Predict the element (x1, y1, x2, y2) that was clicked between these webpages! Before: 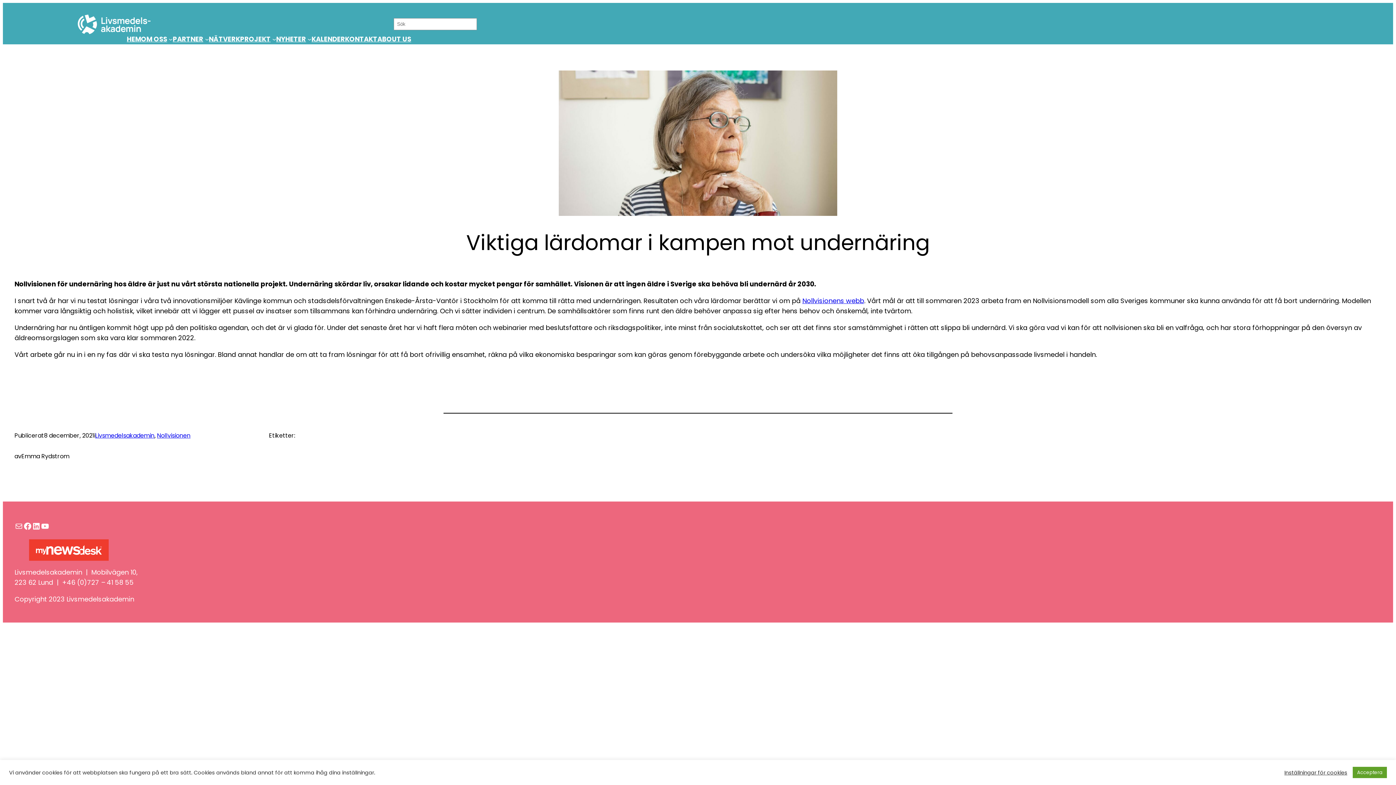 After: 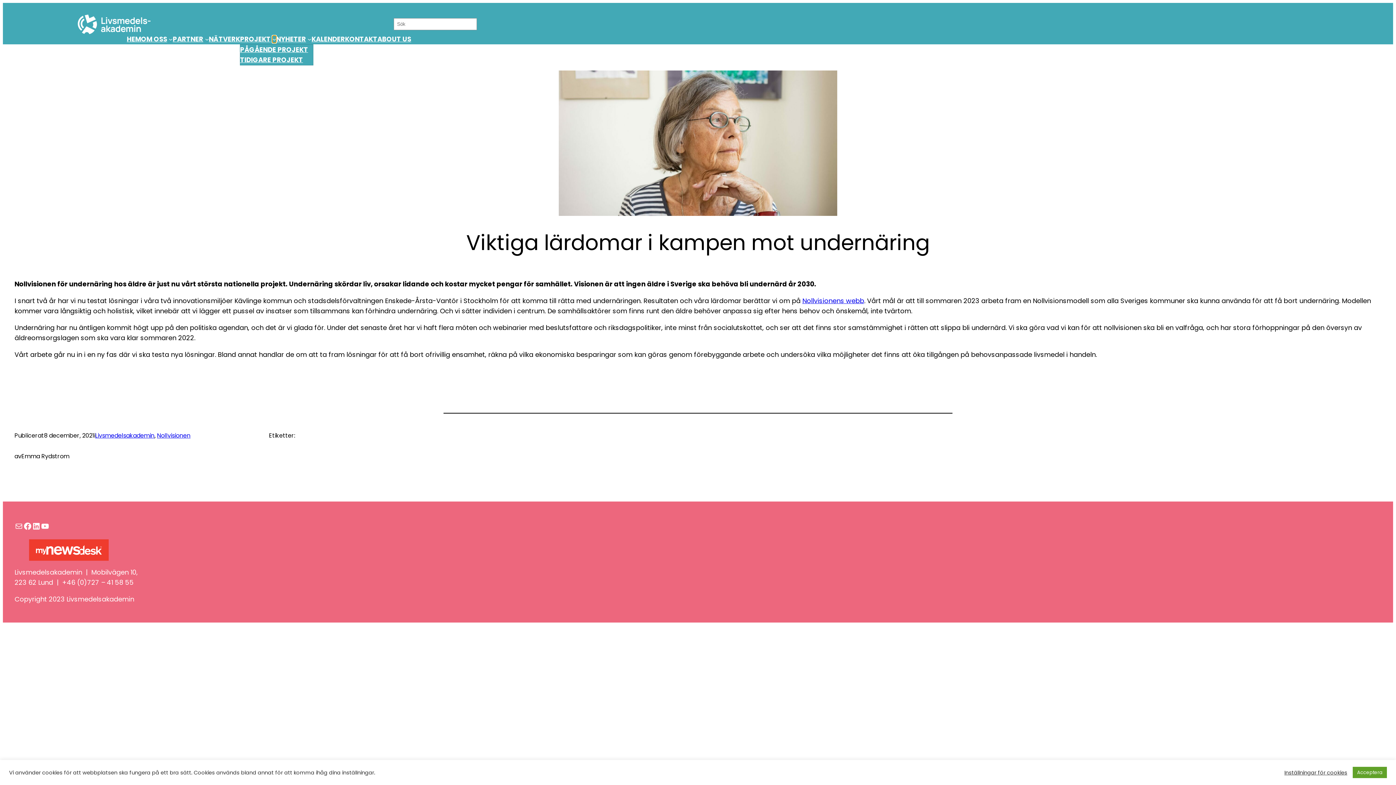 Action: label: Undermeny för PROJEKT bbox: (272, 37, 276, 41)